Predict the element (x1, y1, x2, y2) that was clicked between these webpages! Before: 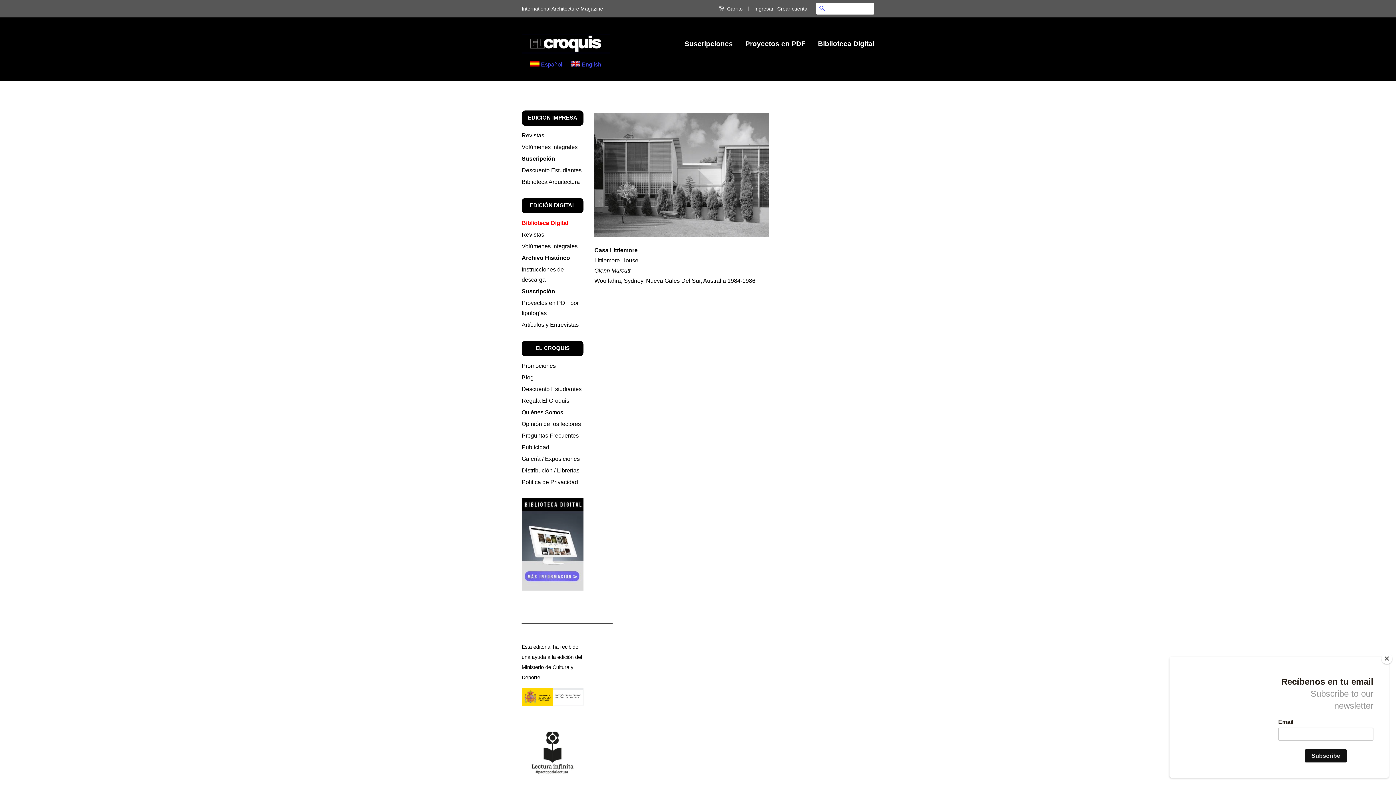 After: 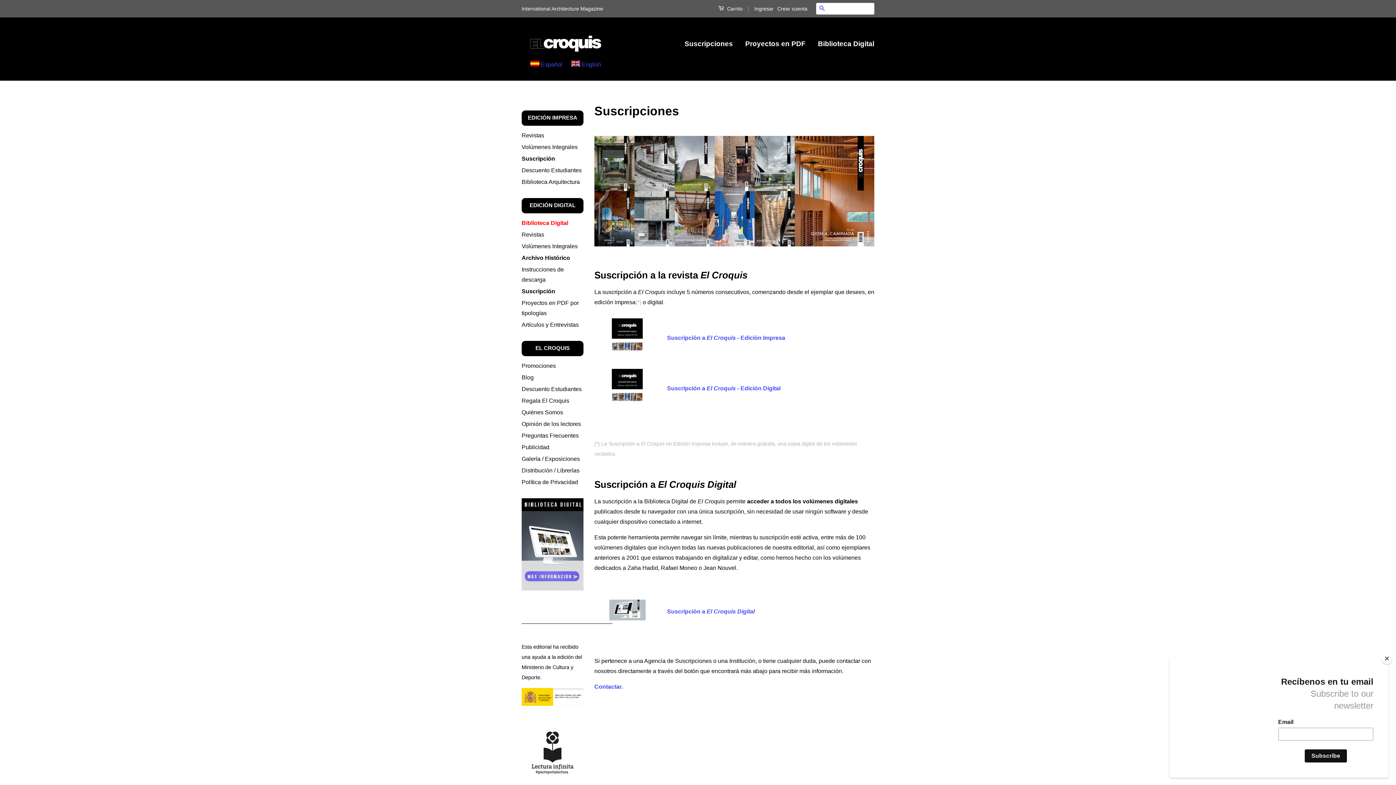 Action: label: Suscripciones bbox: (684, 32, 738, 55)